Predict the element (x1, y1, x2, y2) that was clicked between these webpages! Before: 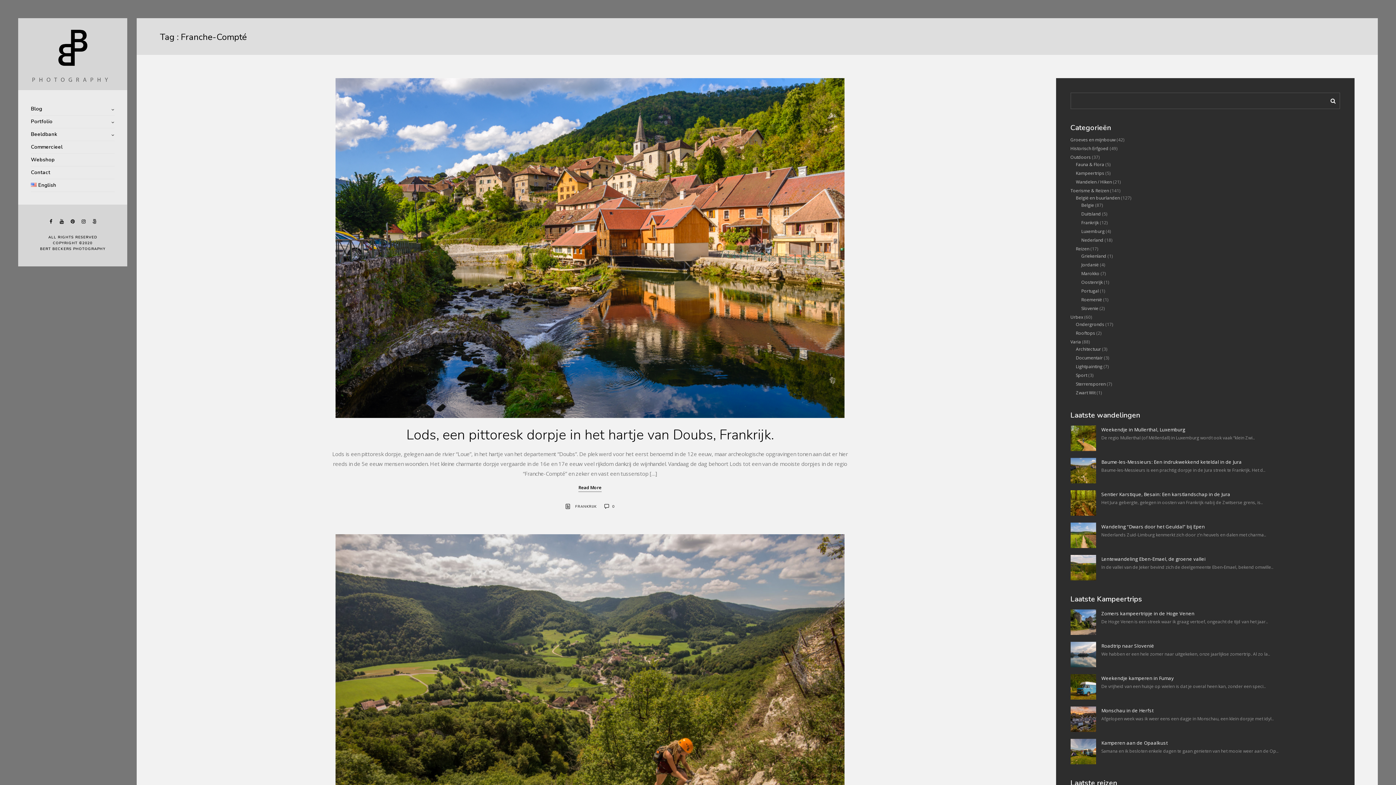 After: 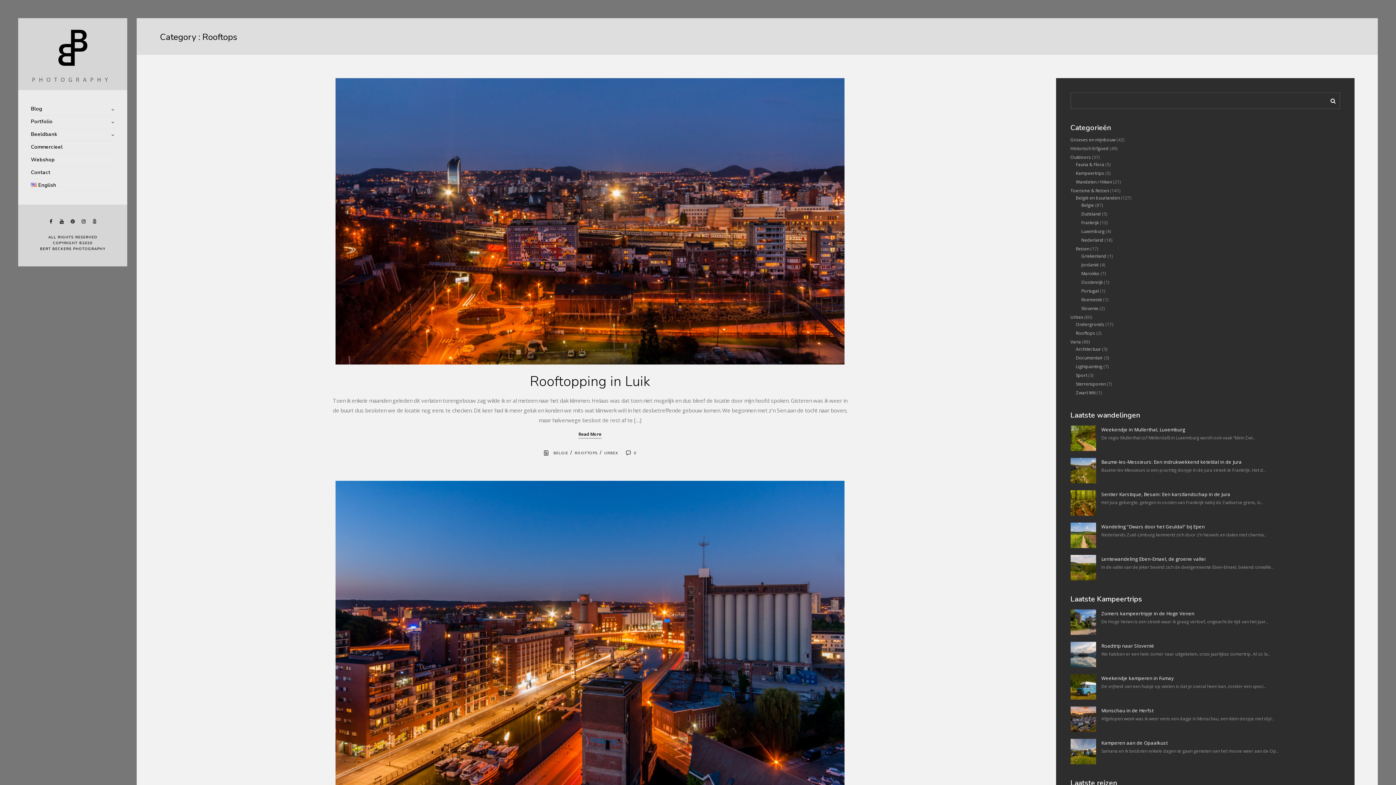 Action: bbox: (1070, 329, 1095, 337) label: Rooftops